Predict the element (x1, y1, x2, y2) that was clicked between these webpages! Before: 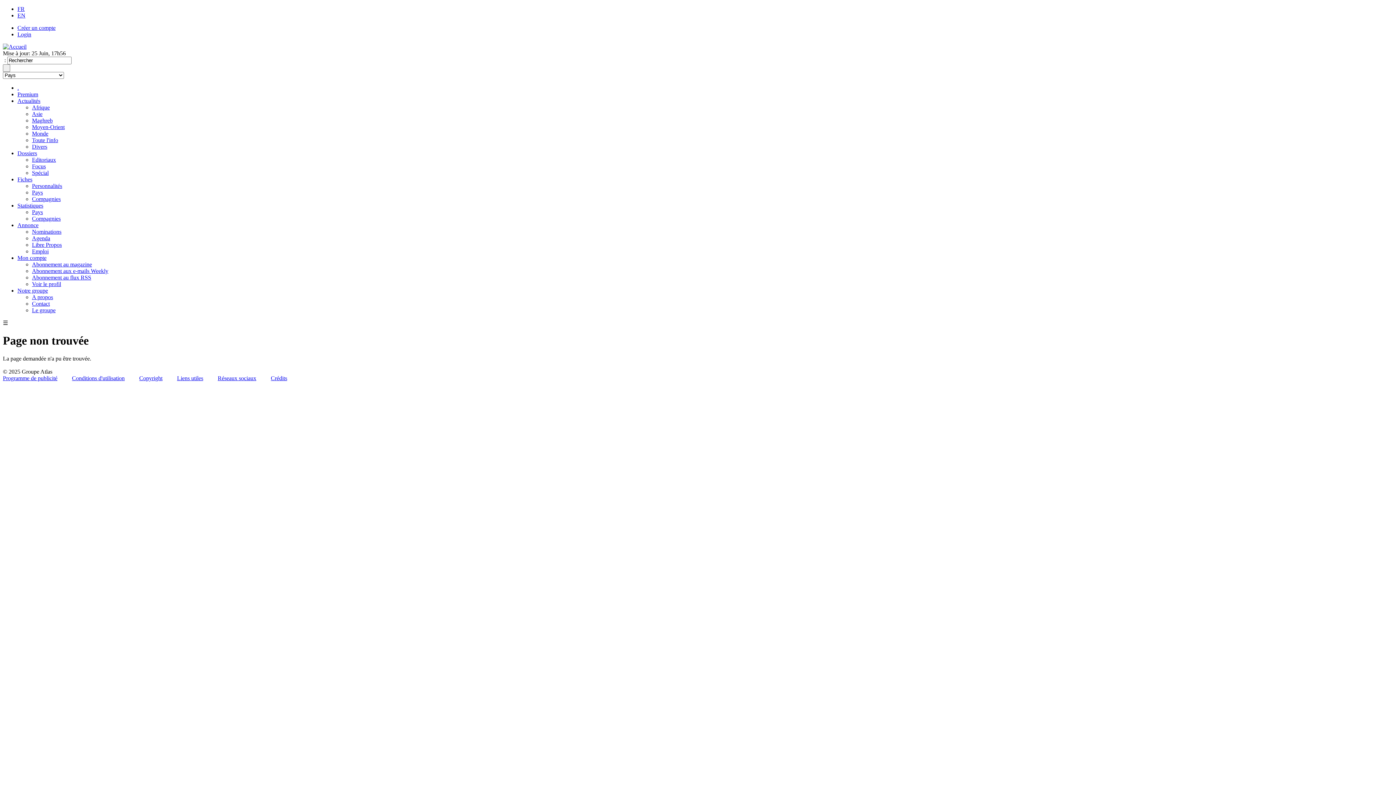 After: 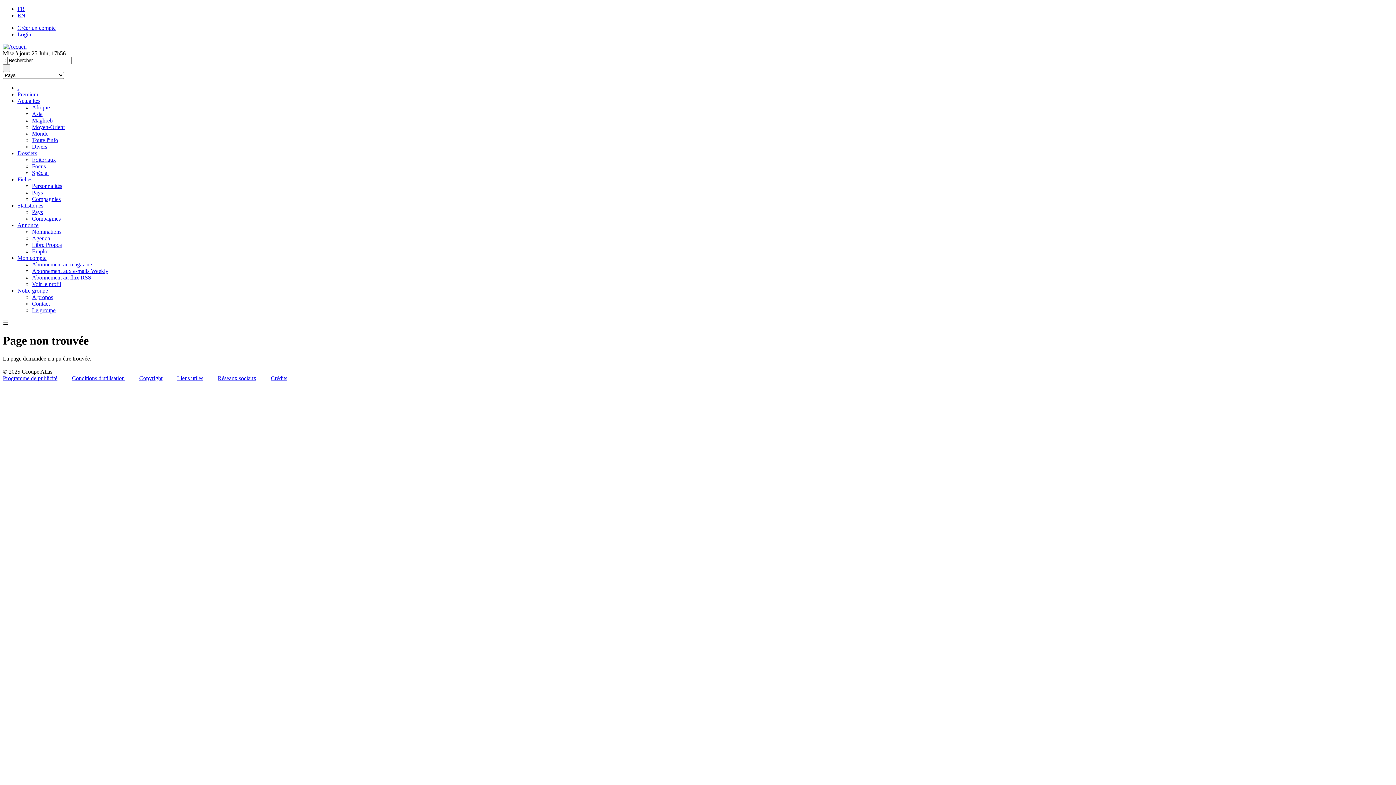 Action: label: Liens utiles bbox: (177, 375, 203, 381)